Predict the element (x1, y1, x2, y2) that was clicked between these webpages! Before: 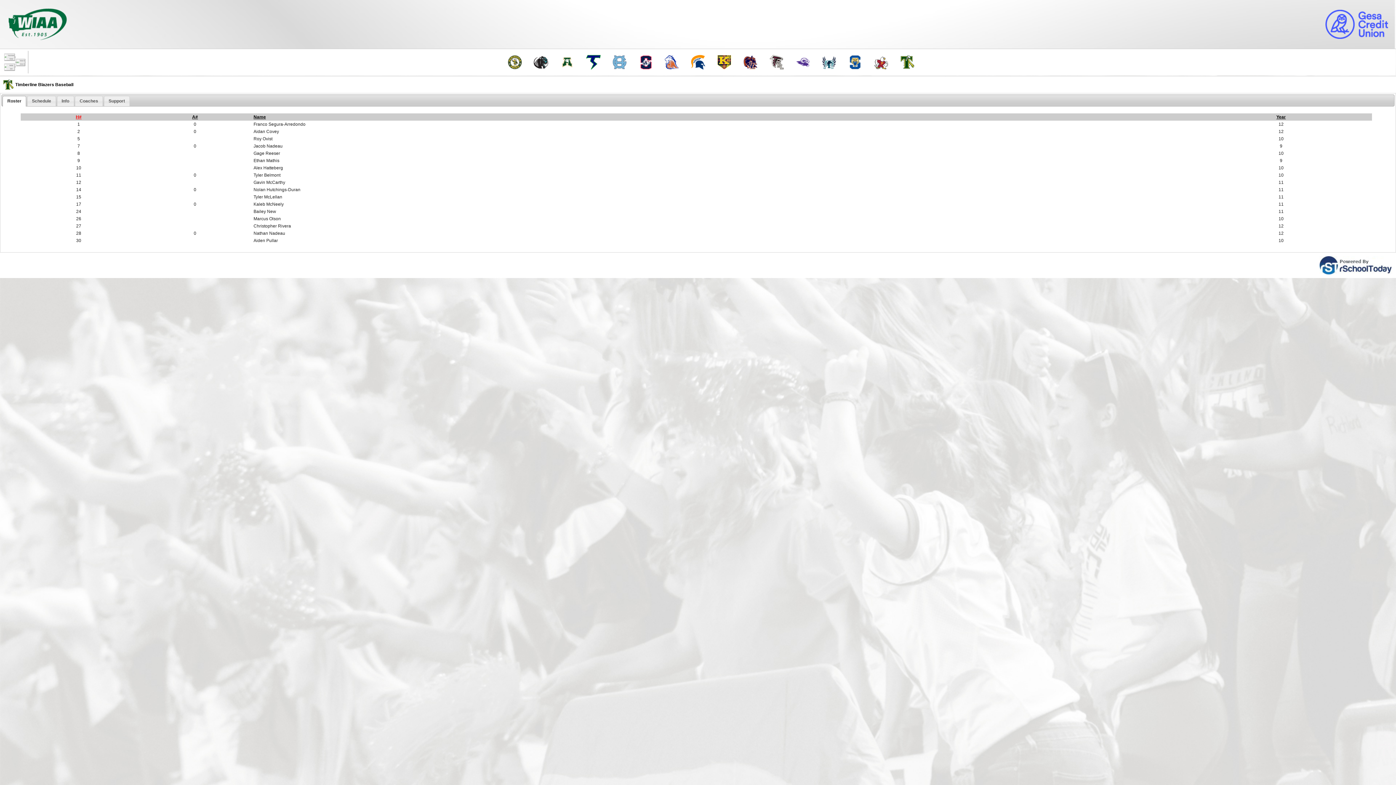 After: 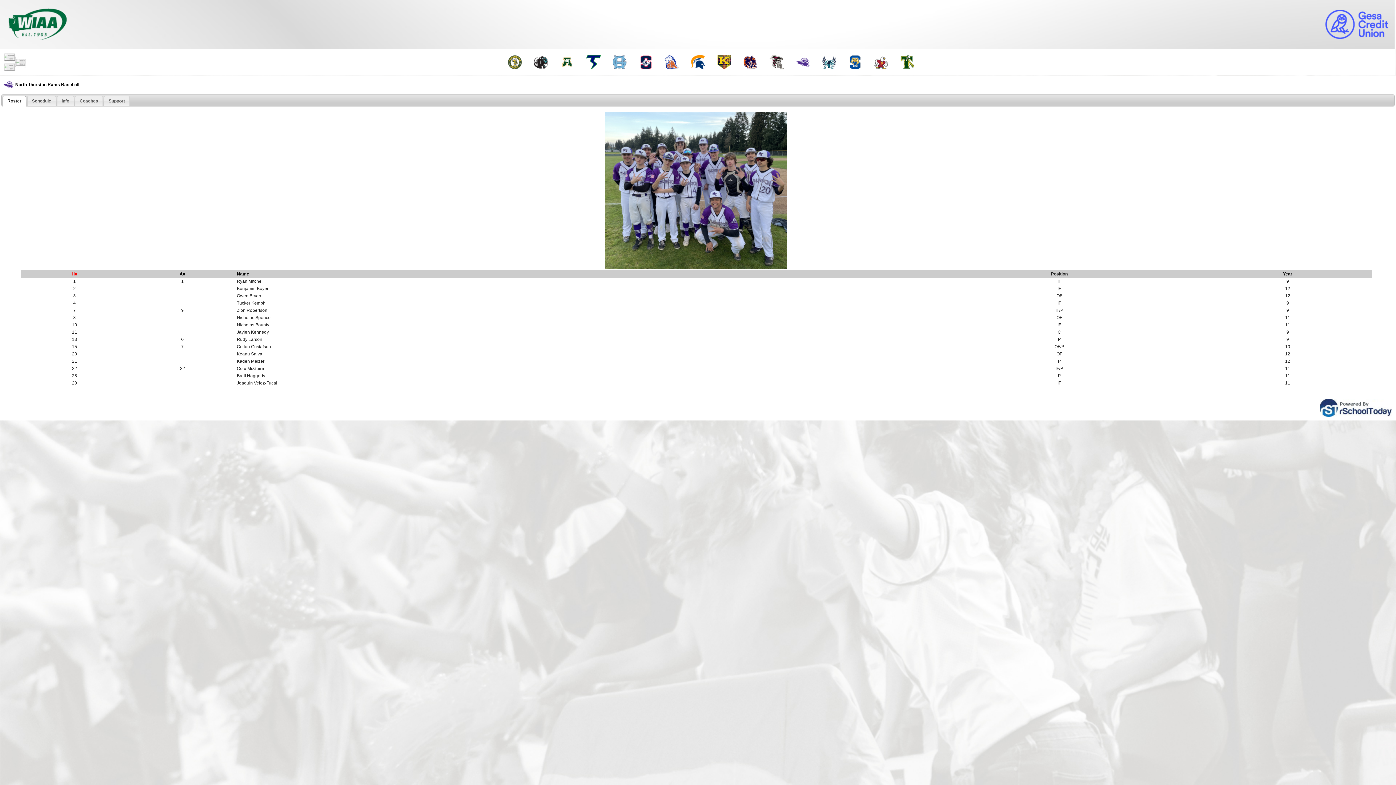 Action: bbox: (790, 53, 815, 69)